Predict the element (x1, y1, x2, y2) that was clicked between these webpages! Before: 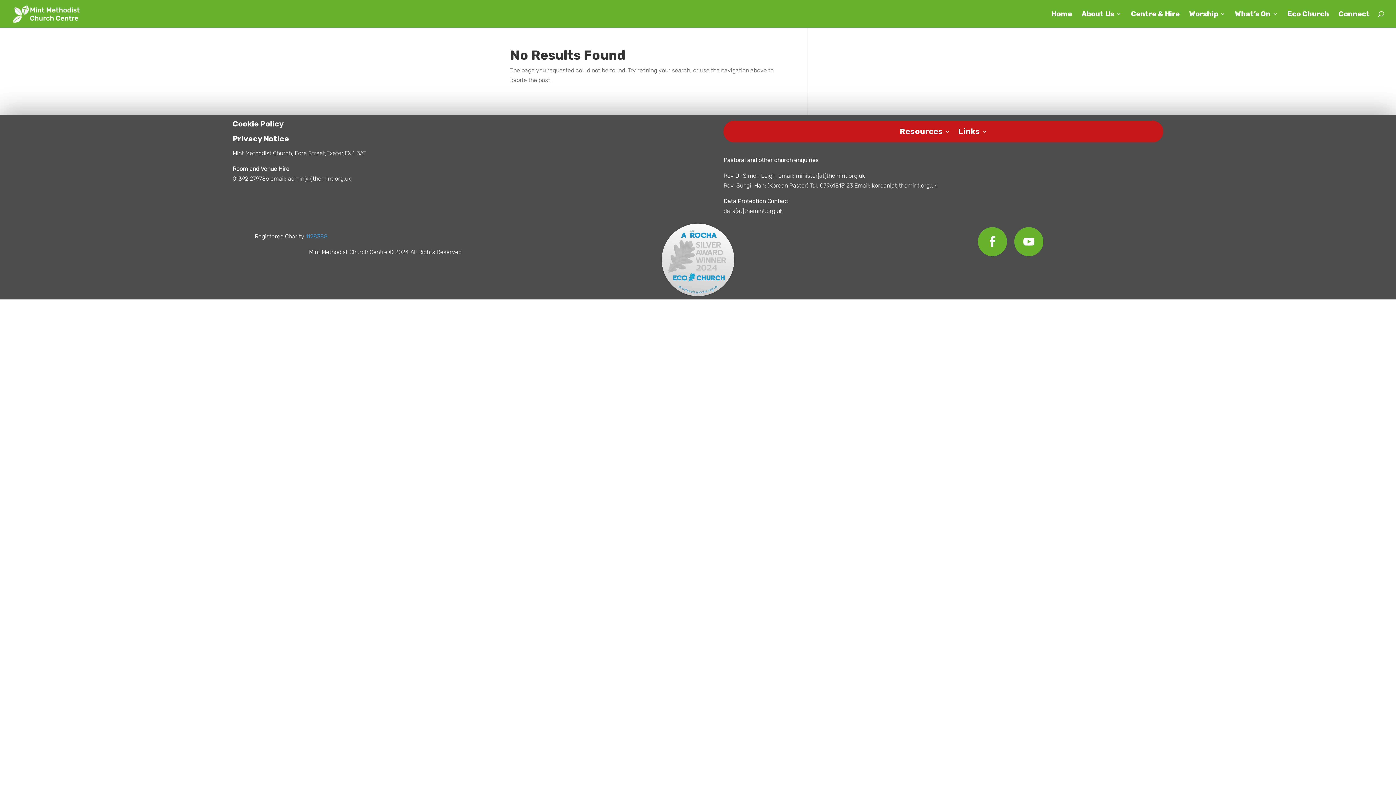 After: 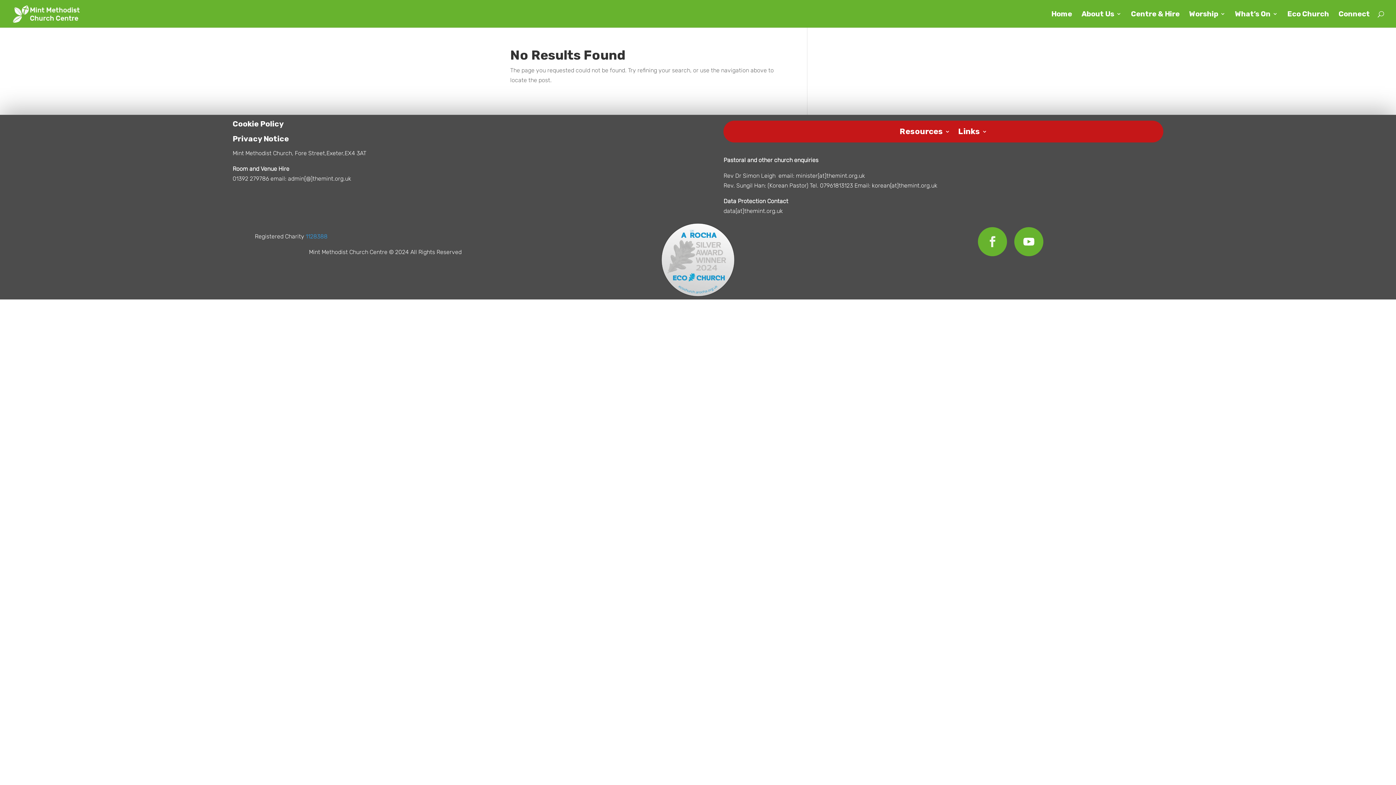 Action: bbox: (978, 227, 1007, 256)